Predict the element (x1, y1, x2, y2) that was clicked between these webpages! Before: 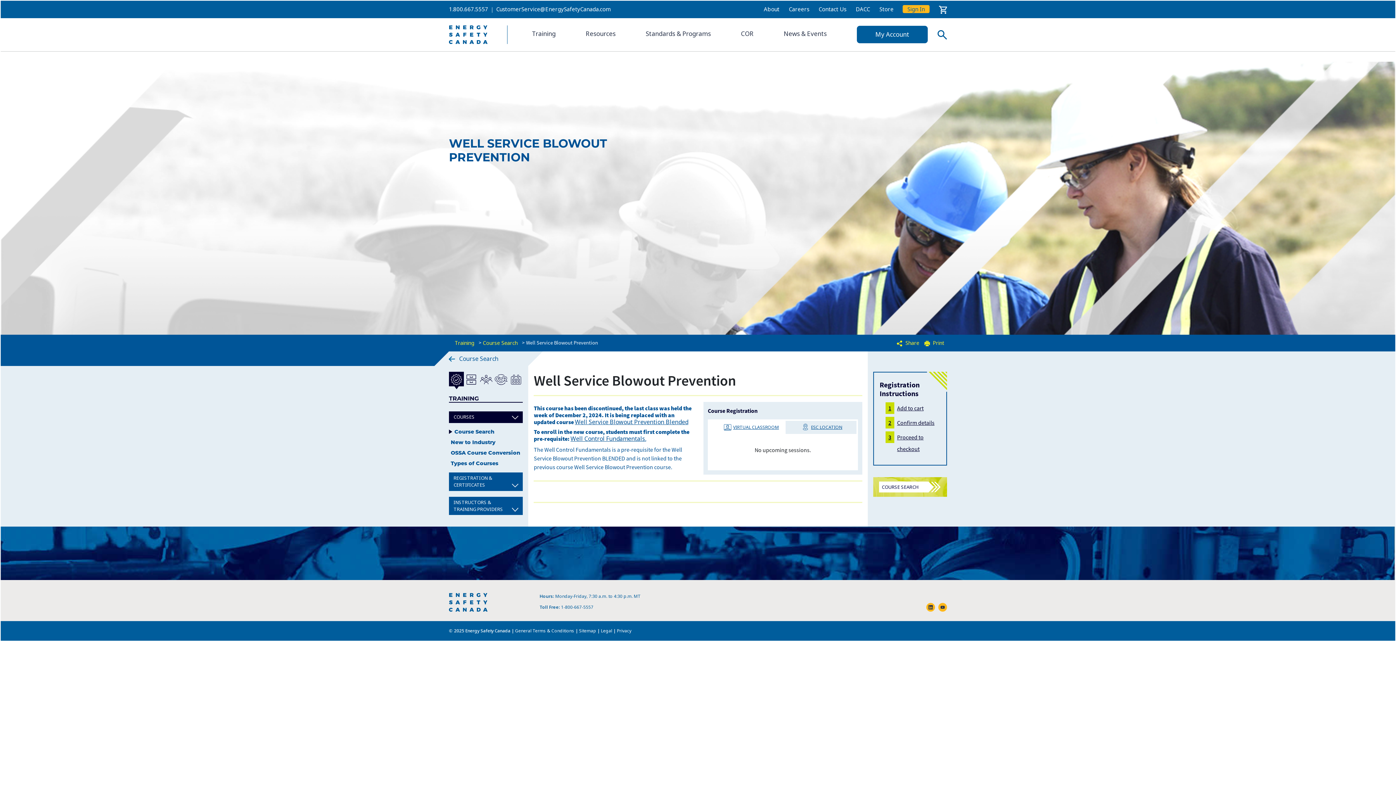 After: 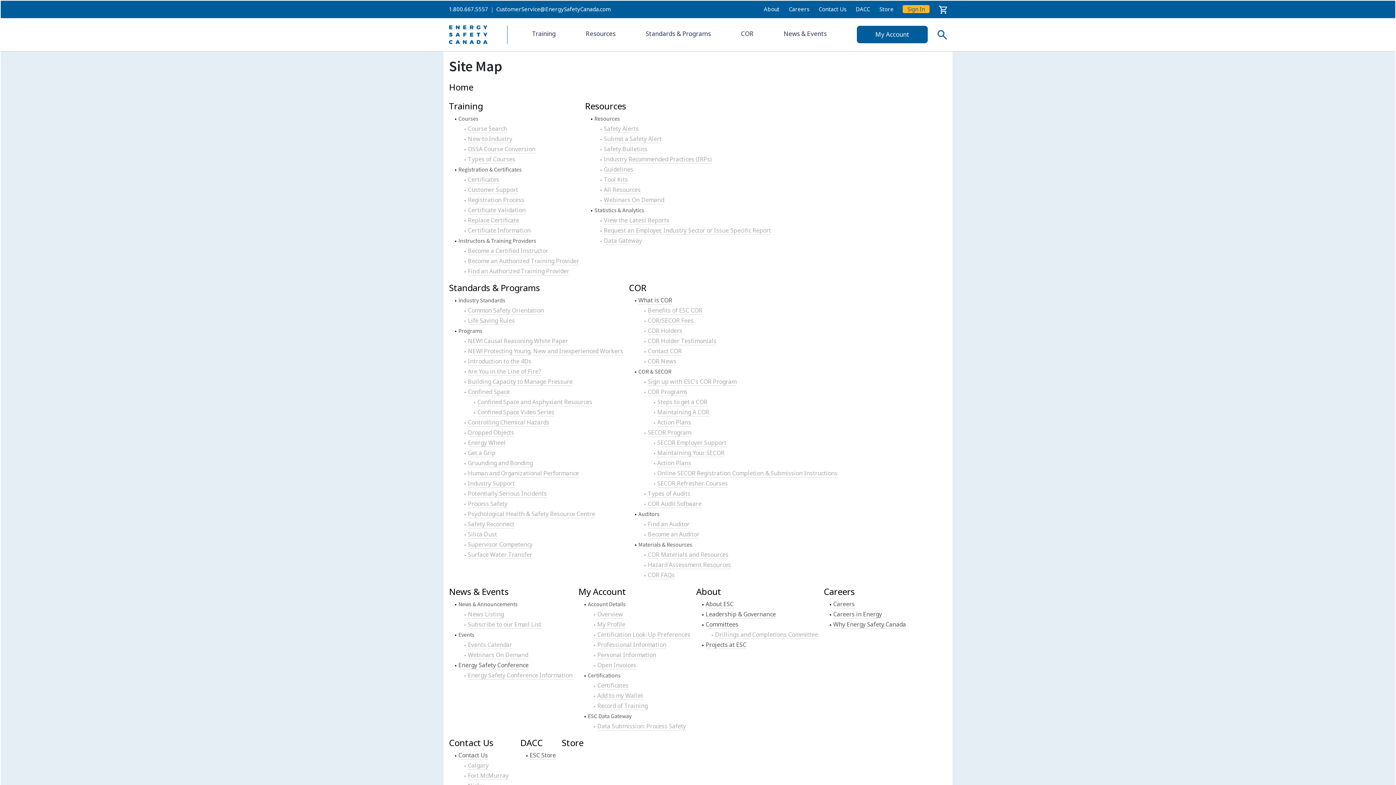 Action: bbox: (579, 628, 596, 634) label: Sitemap